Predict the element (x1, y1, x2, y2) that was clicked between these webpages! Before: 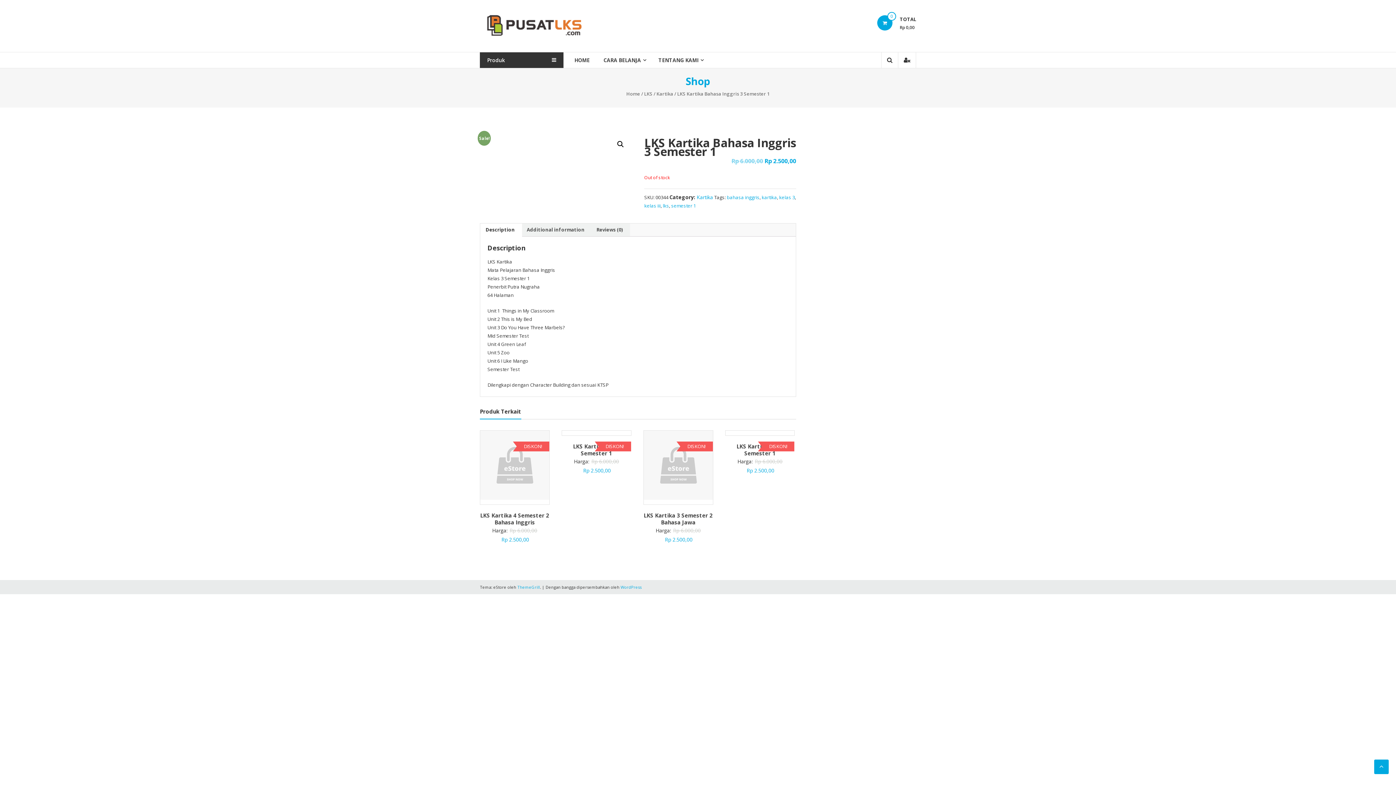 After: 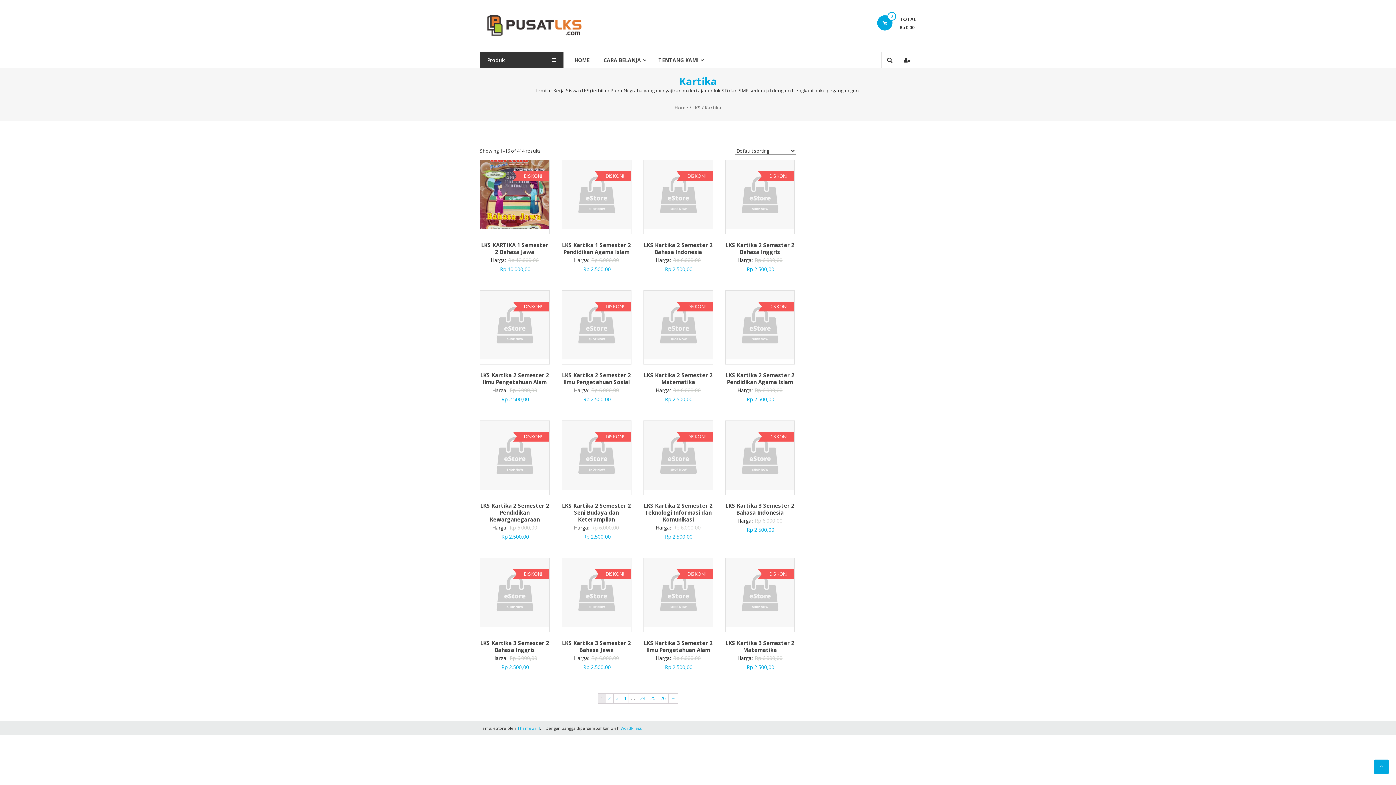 Action: bbox: (656, 90, 673, 97) label: Kartika